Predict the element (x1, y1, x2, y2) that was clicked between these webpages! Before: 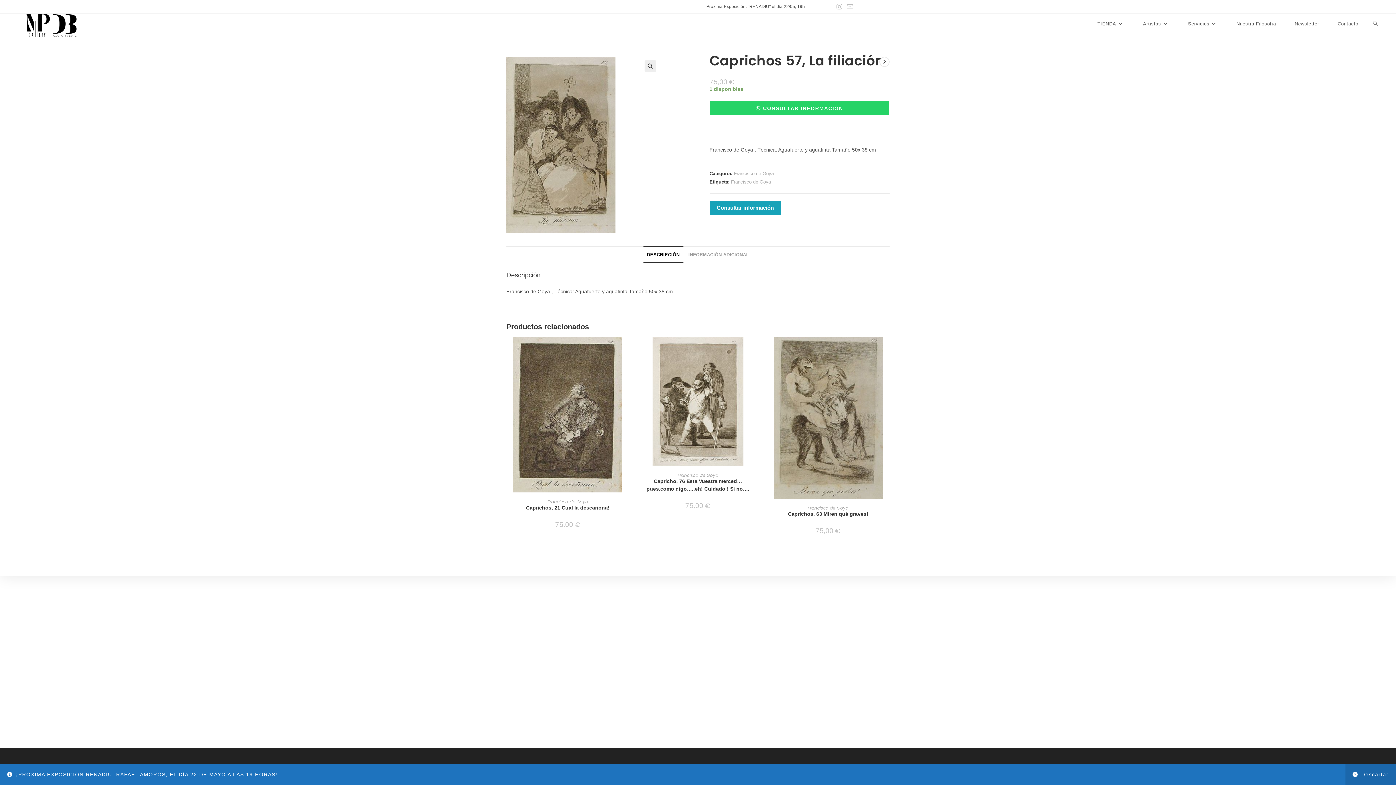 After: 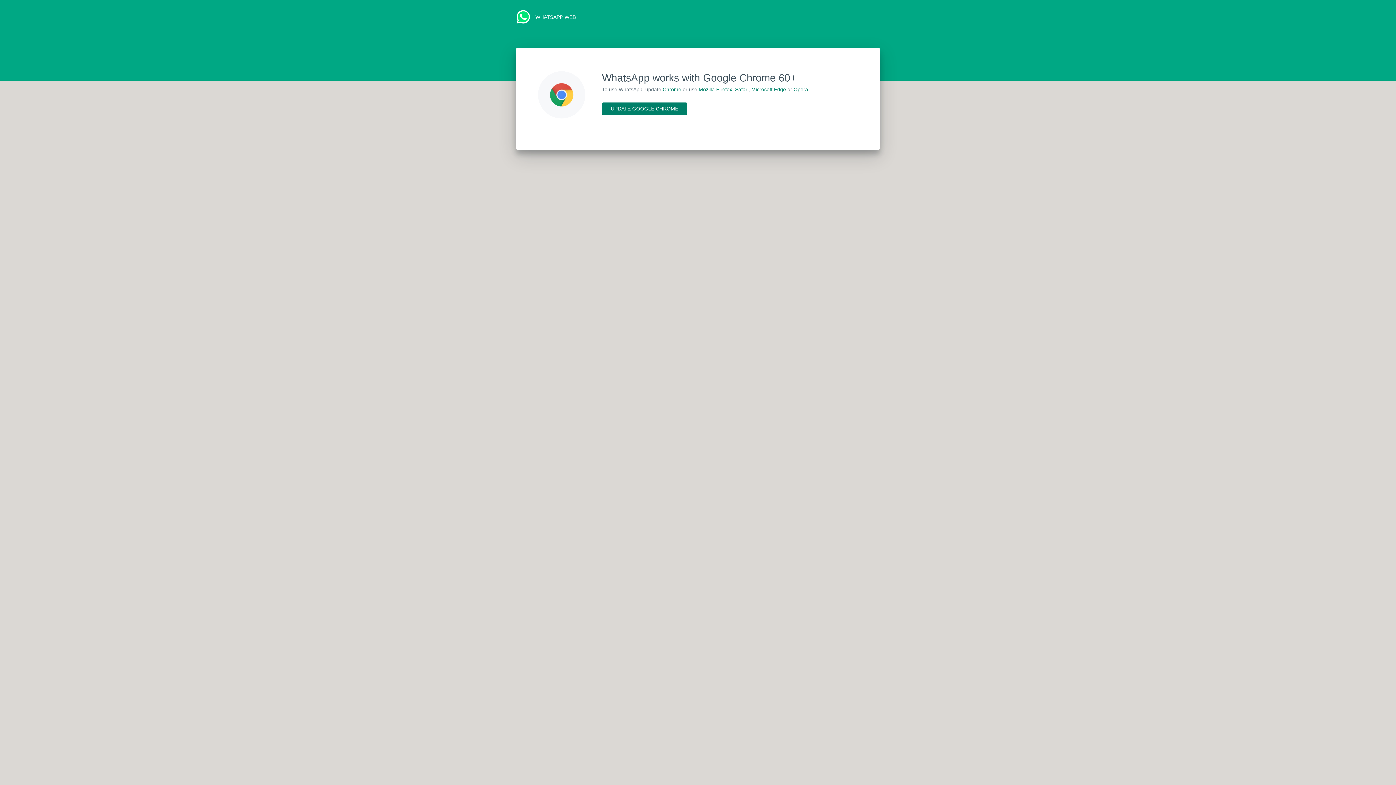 Action: label: CONSULTAR INFORMACIÓN bbox: (709, 101, 889, 115)